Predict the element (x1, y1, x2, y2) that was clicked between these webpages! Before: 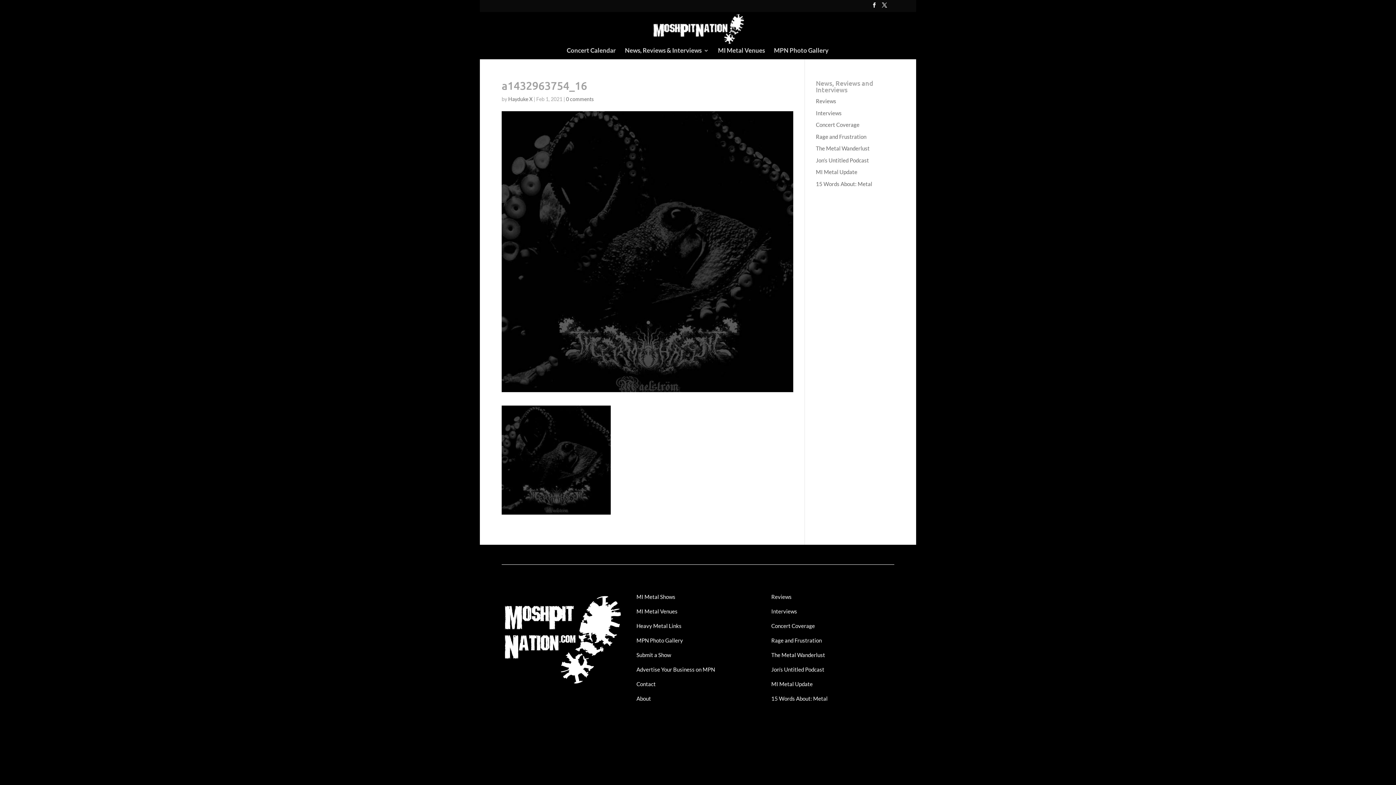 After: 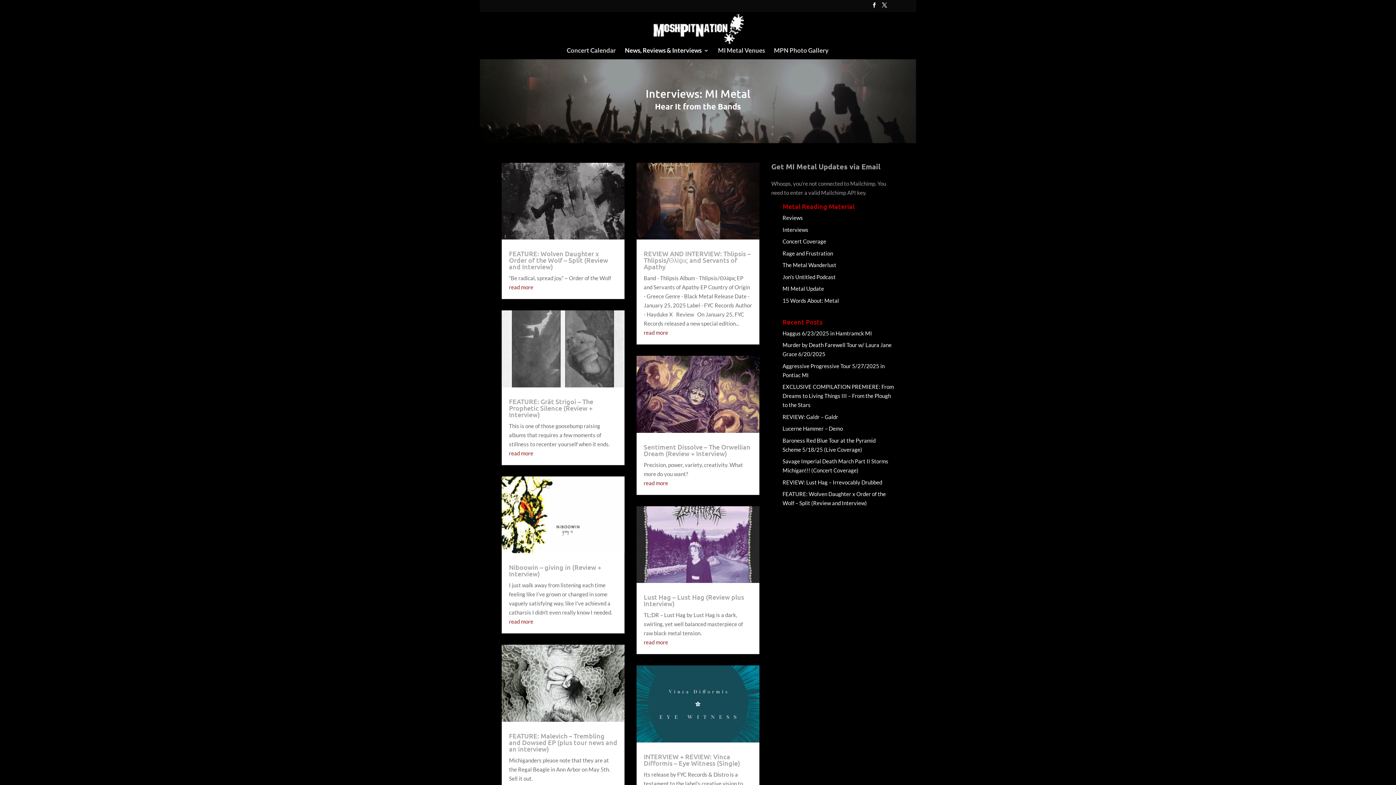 Action: label: Interviews bbox: (816, 109, 841, 116)